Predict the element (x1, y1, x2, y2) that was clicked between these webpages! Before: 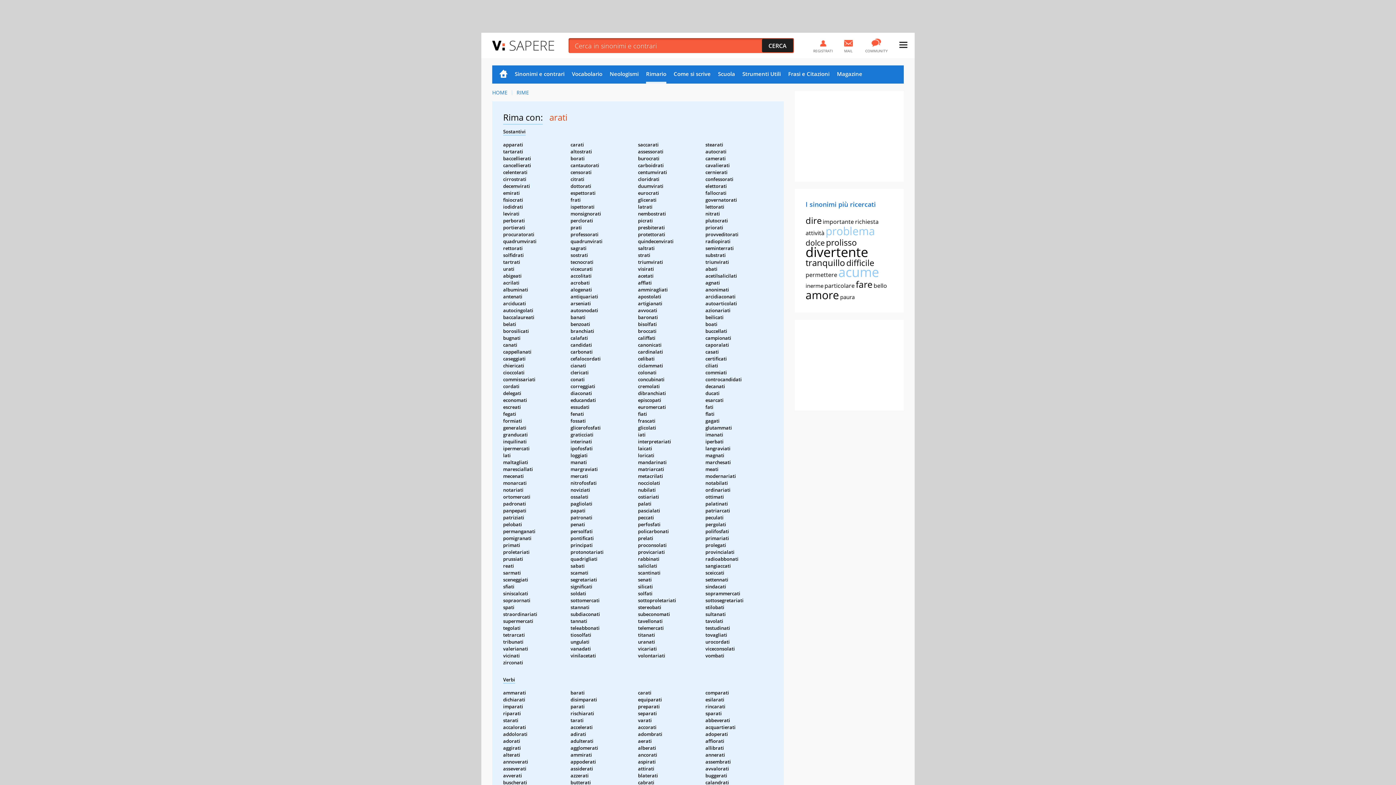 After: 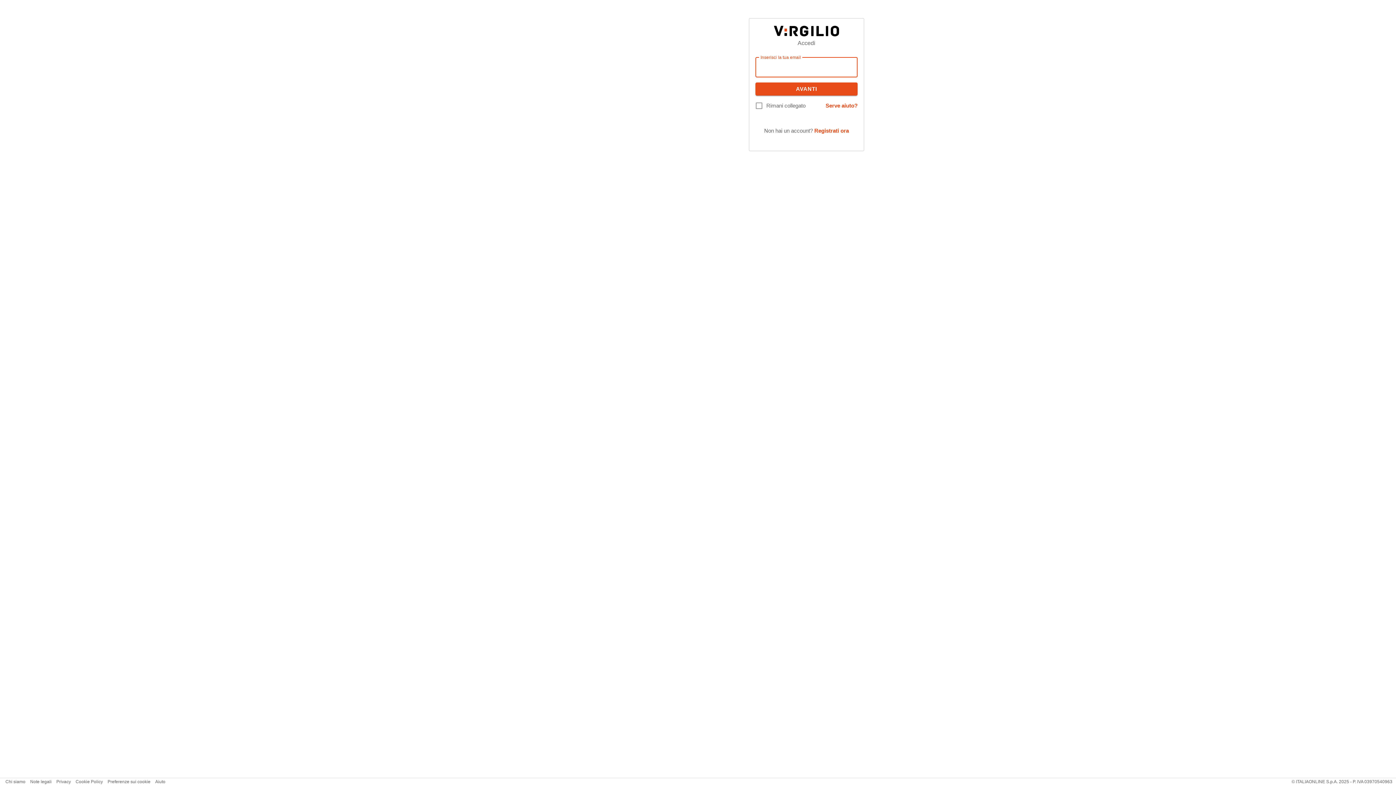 Action: label: MAIL bbox: (837, 33, 859, 54)